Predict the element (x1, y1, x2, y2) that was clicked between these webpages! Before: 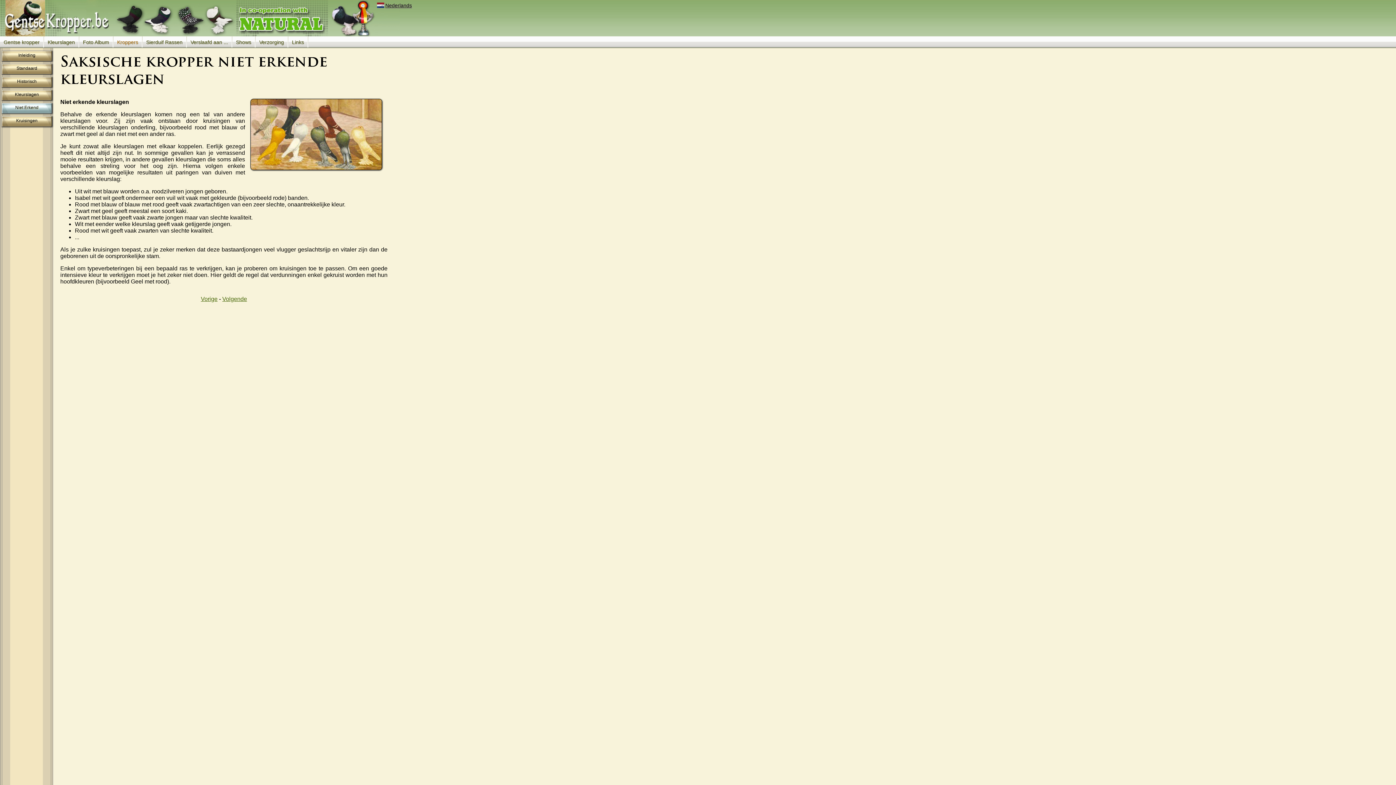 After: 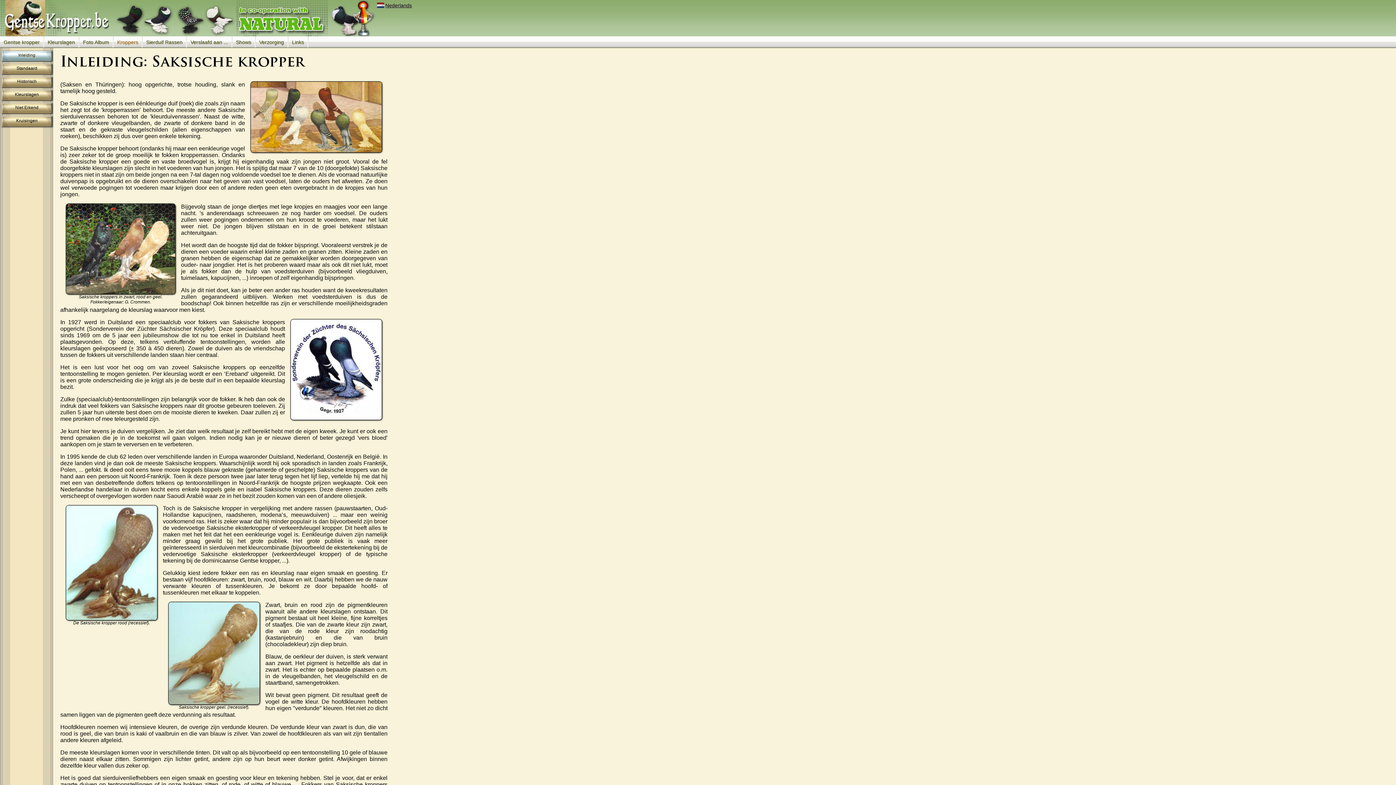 Action: label: Inleiding bbox: (1, 50, 52, 61)